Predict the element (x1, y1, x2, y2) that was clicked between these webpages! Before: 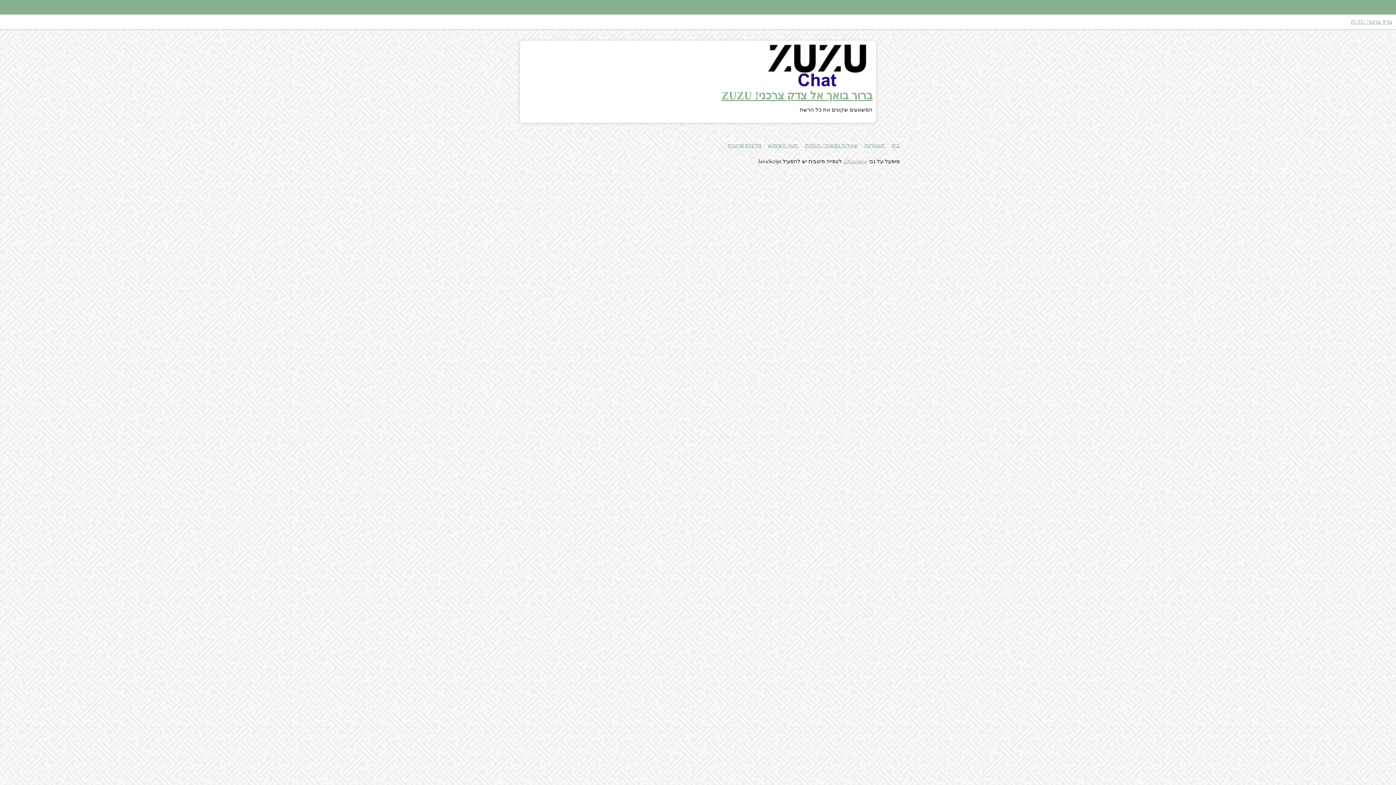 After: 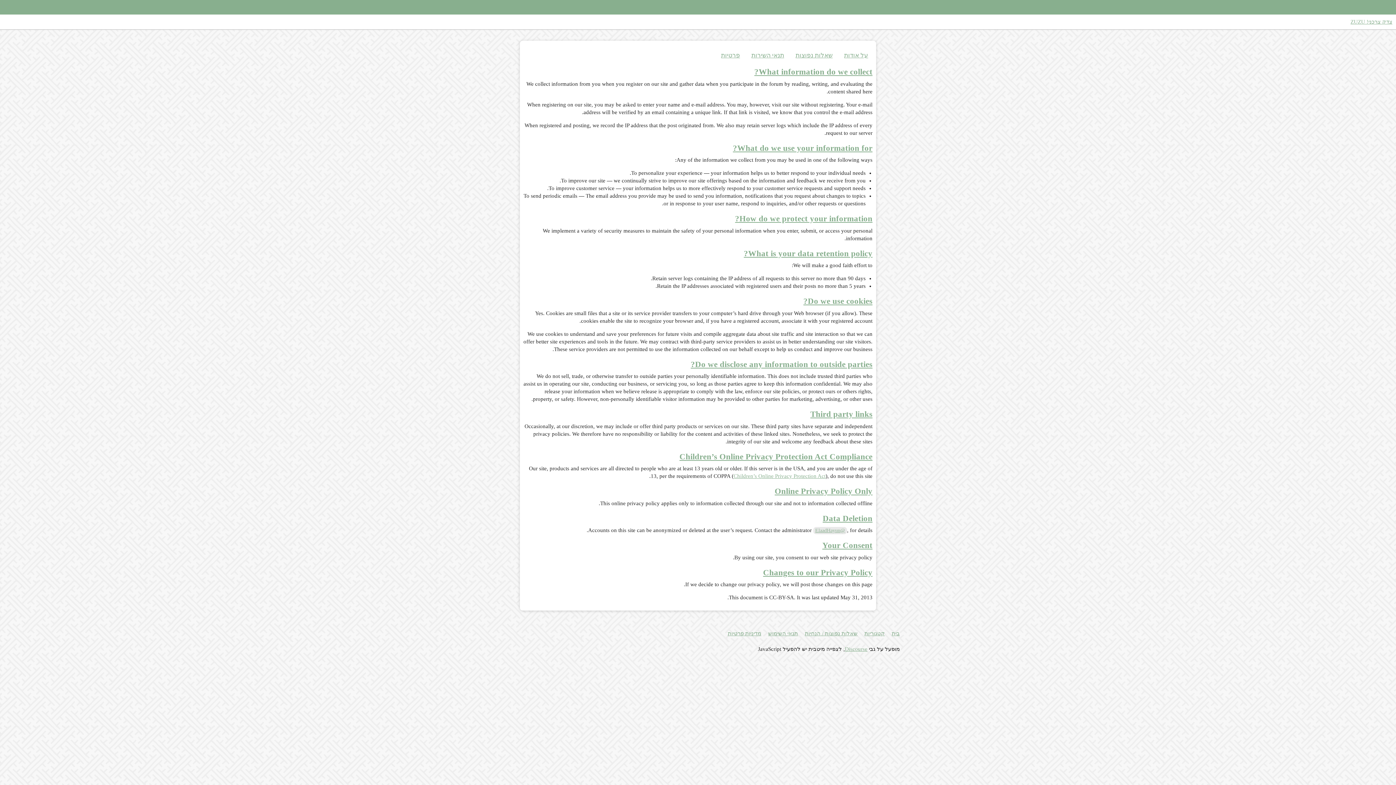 Action: bbox: (722, 139, 761, 152) label: מדיניות פרטיות